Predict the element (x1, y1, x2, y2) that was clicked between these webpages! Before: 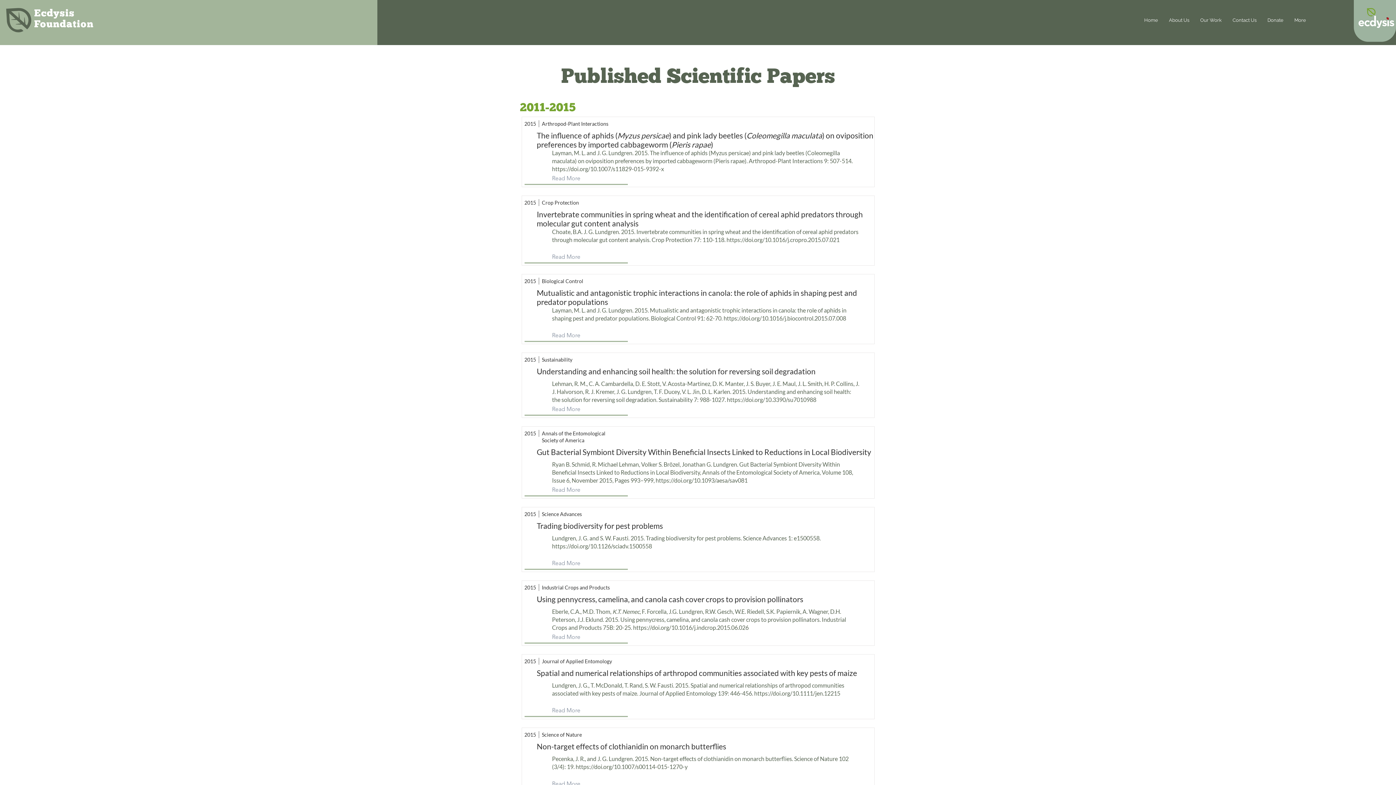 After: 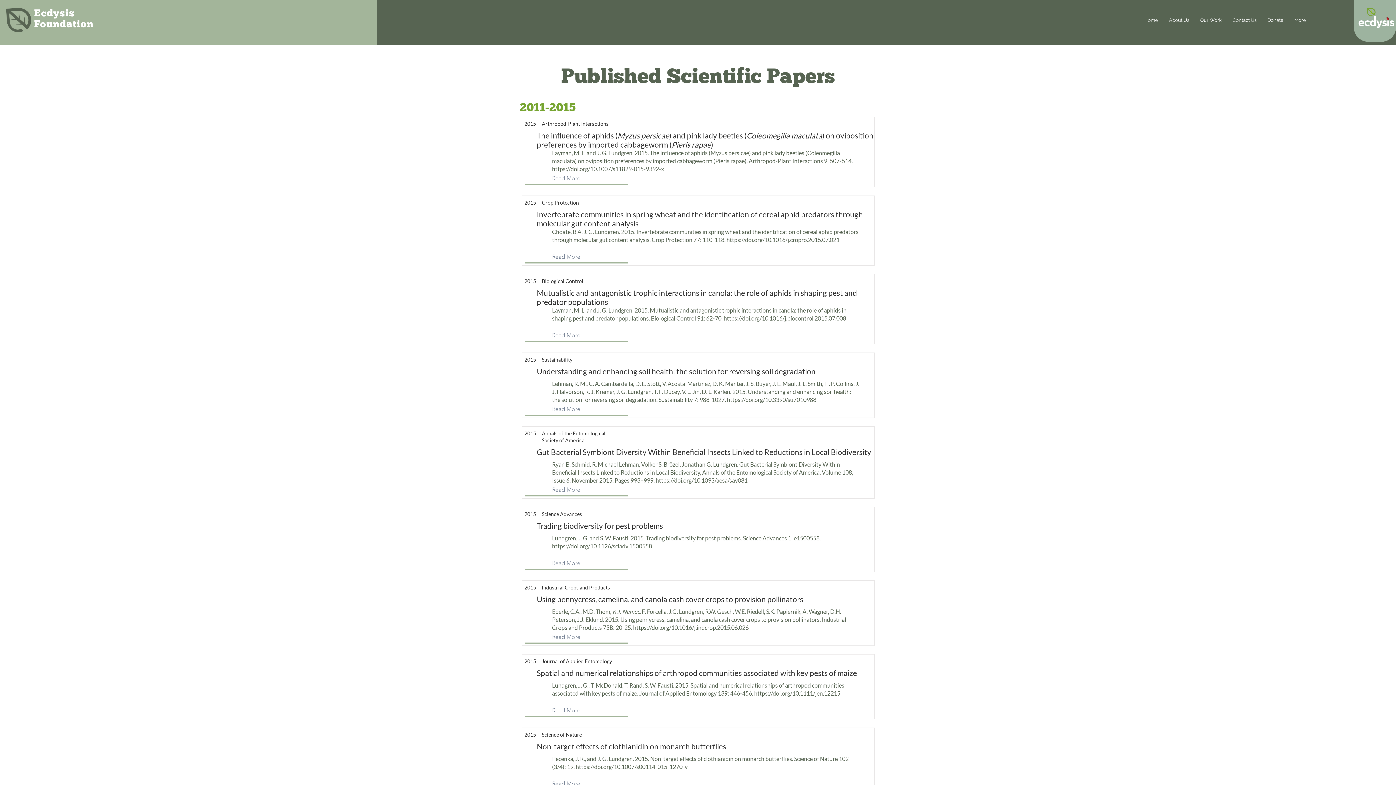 Action: bbox: (552, 165, 664, 172) label: https://doi.org/10.1007/s11829-015-9392-x